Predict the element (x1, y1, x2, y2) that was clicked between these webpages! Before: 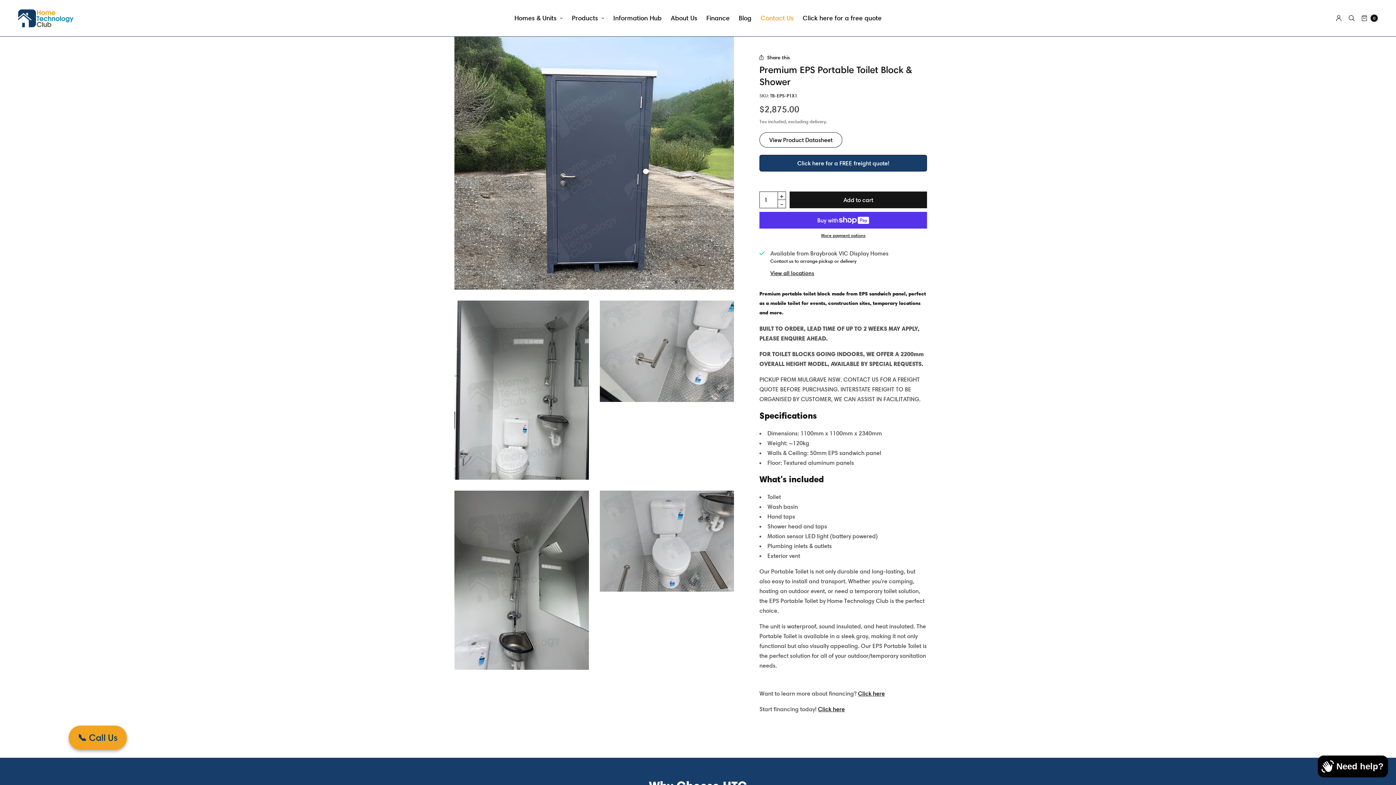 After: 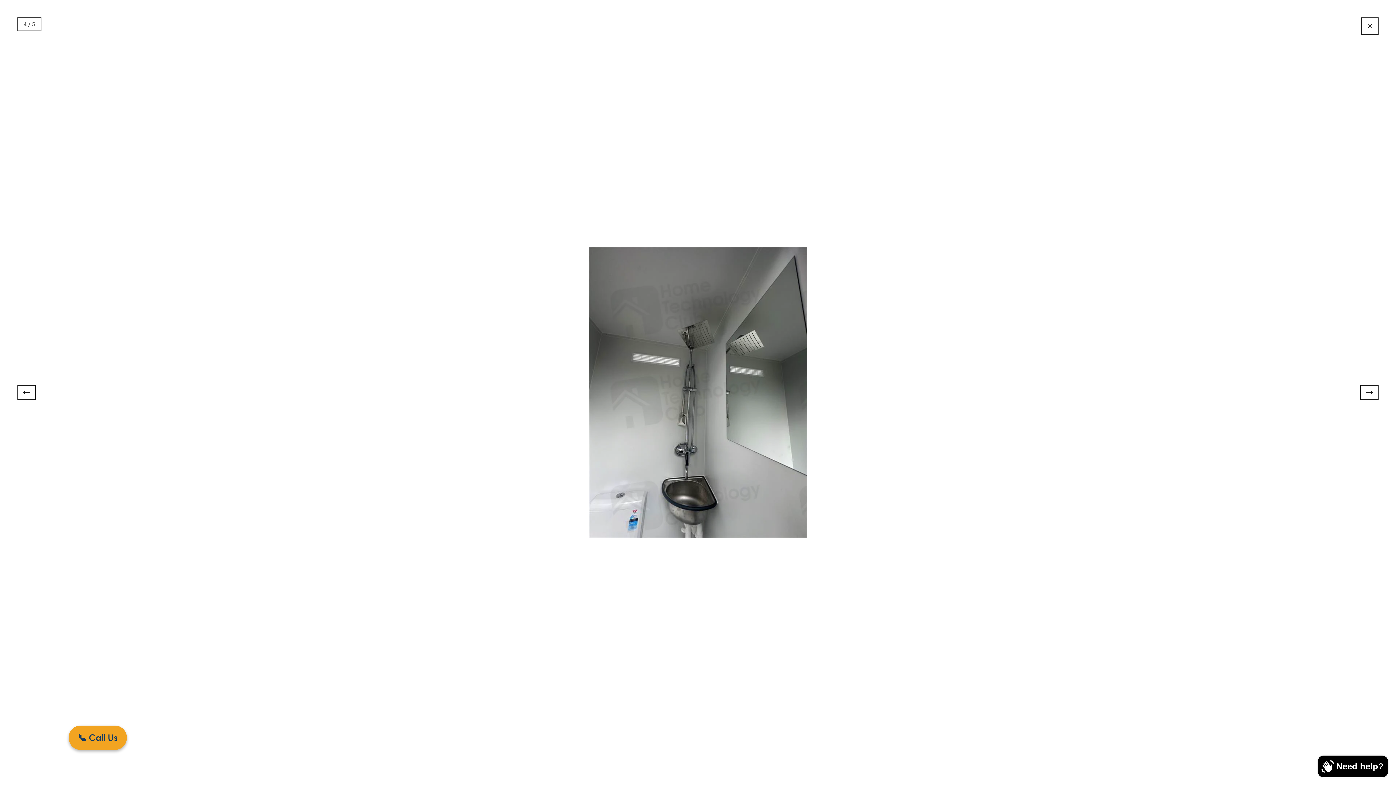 Action: bbox: (454, 490, 588, 670) label: Zoom